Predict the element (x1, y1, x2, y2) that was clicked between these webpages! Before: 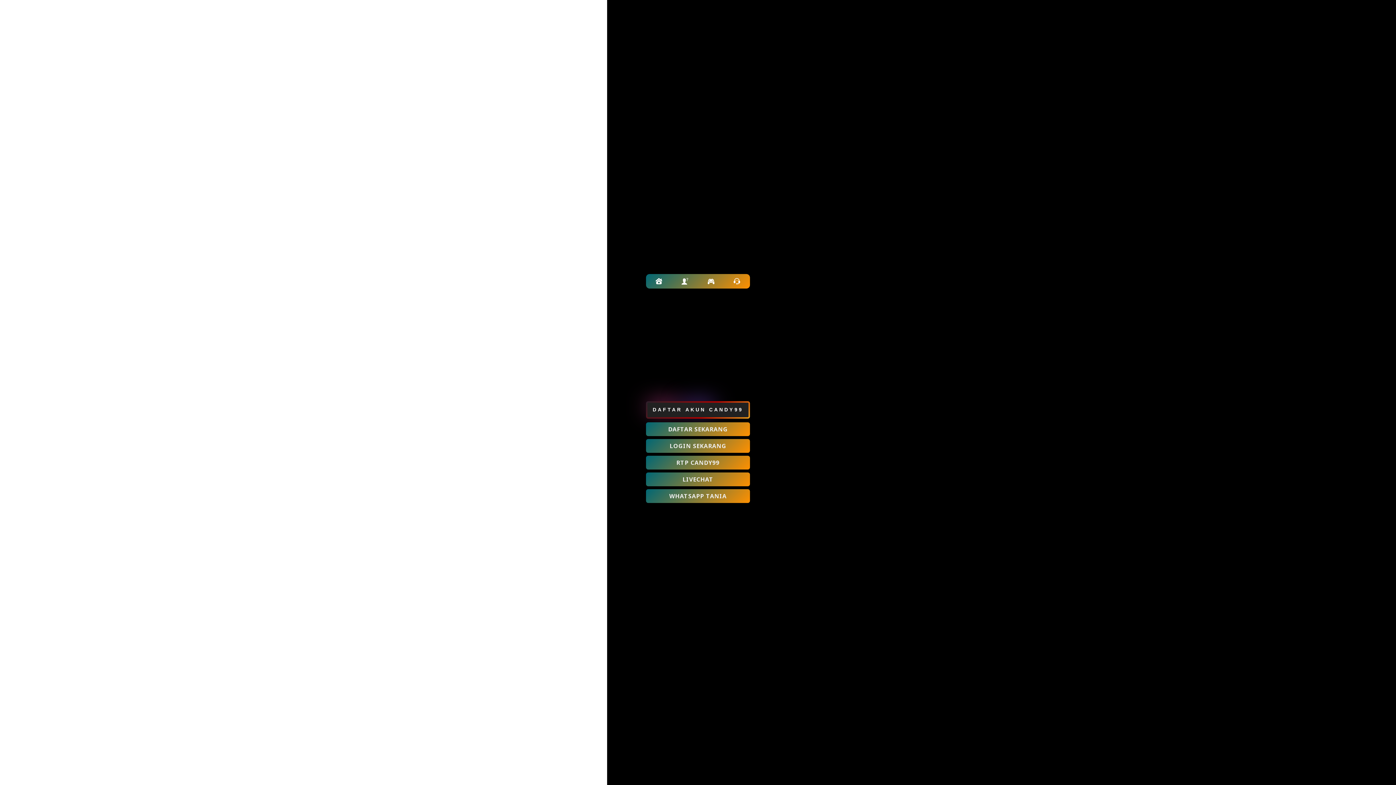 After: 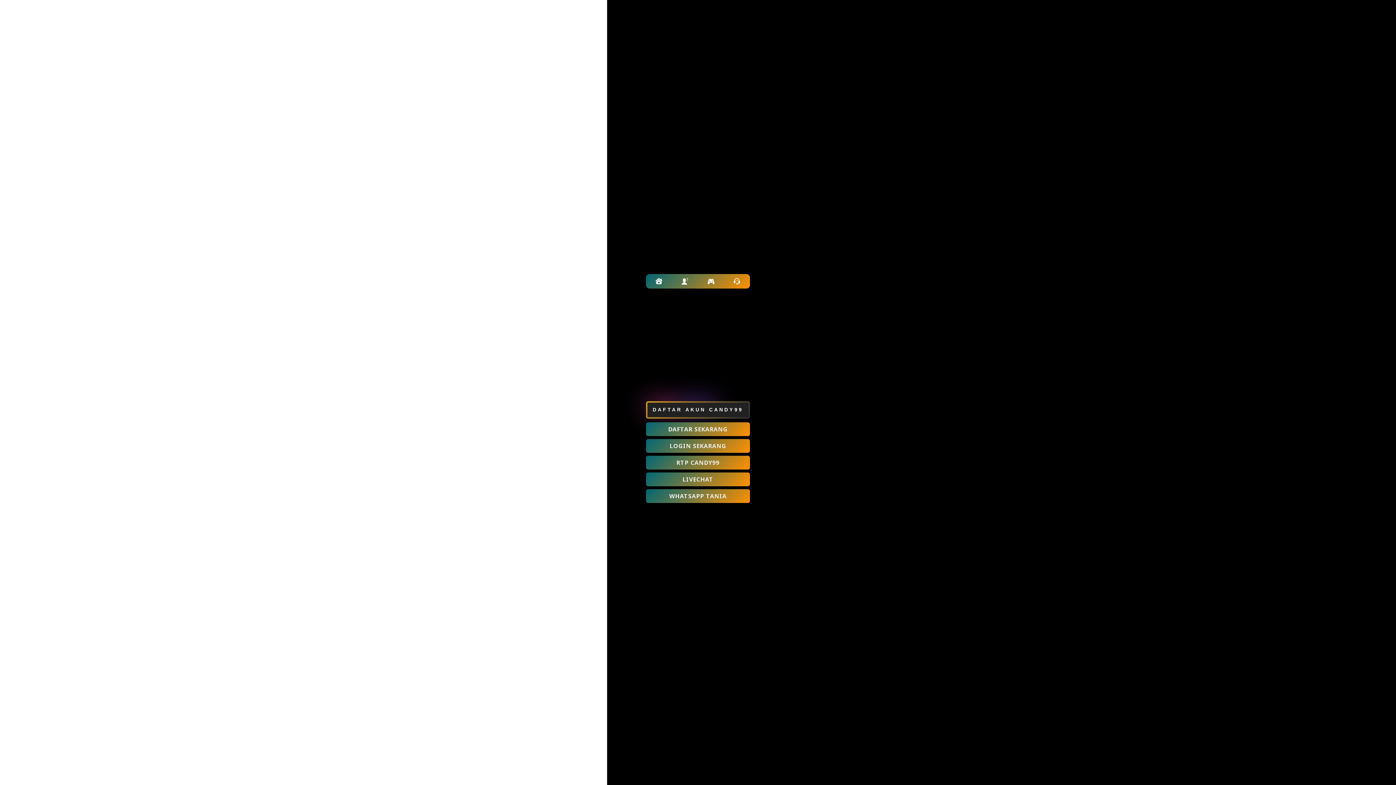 Action: bbox: (646, 455, 750, 469) label: RTP CANDY99